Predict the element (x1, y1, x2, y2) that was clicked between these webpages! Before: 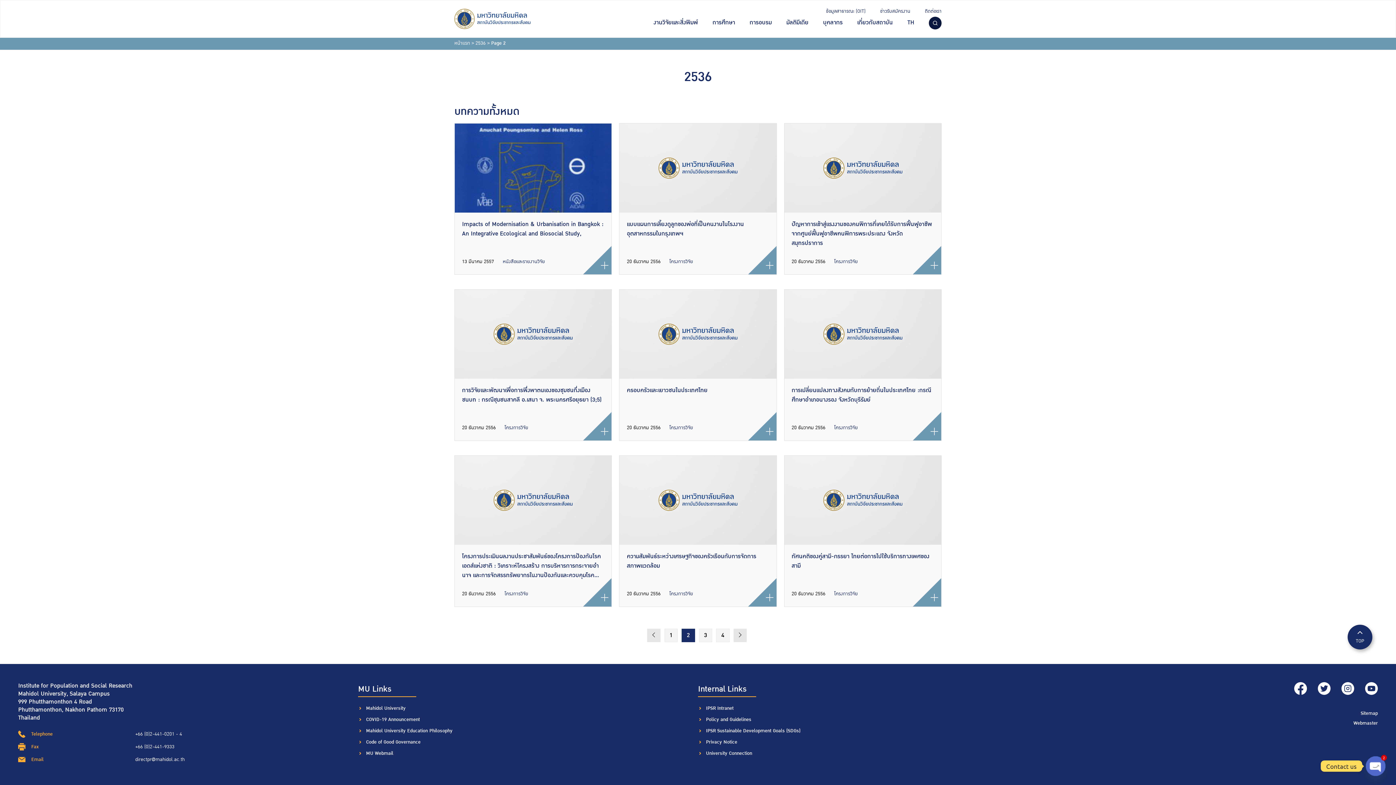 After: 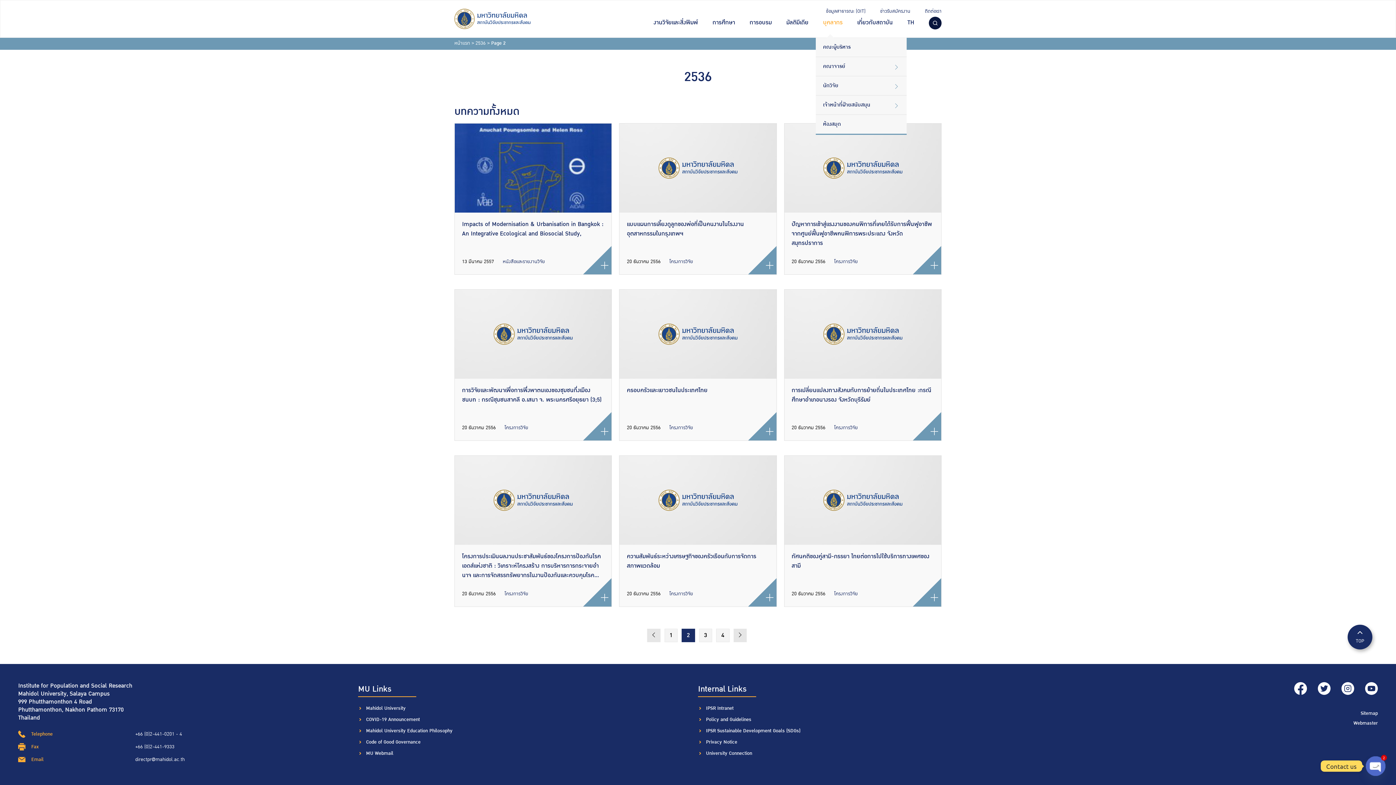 Action: label: บุคลากร bbox: (816, 15, 850, 30)